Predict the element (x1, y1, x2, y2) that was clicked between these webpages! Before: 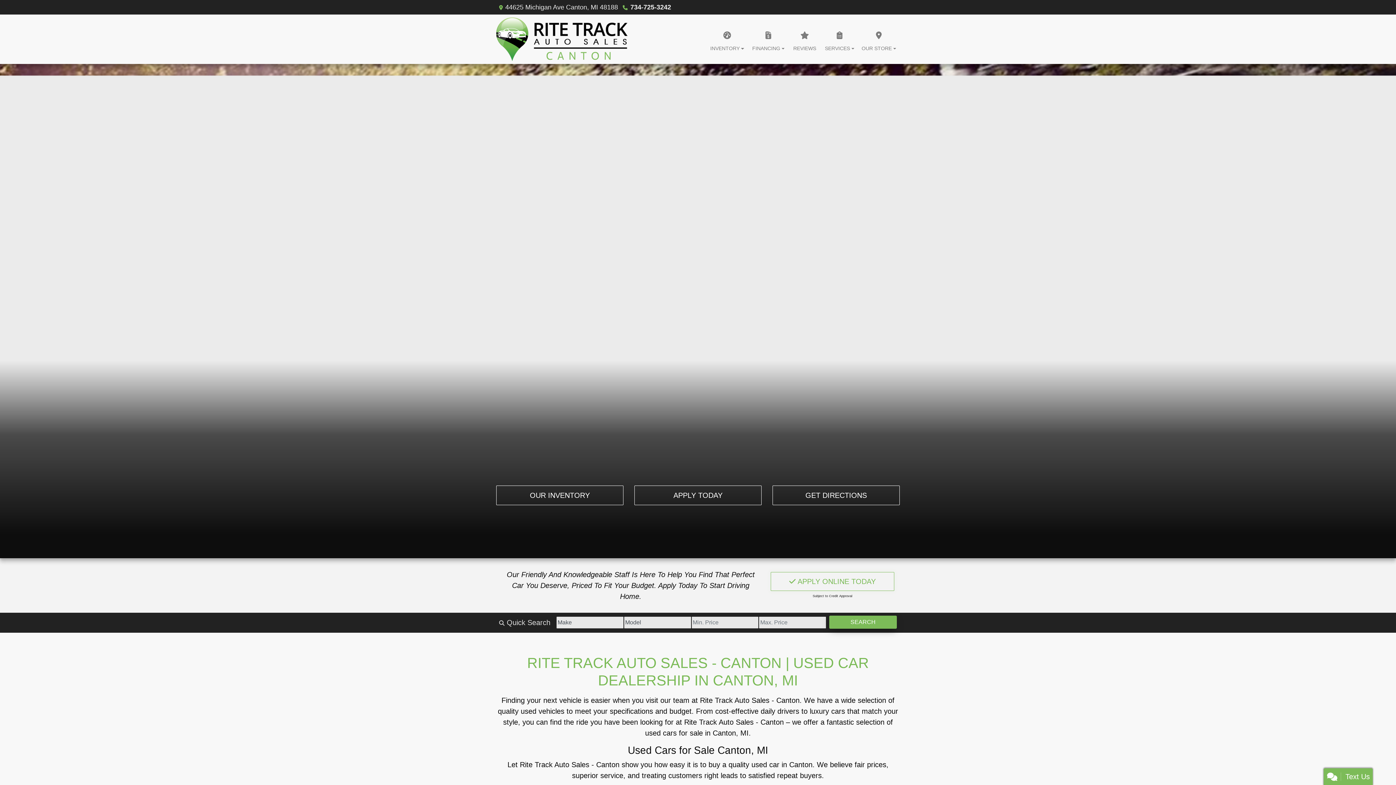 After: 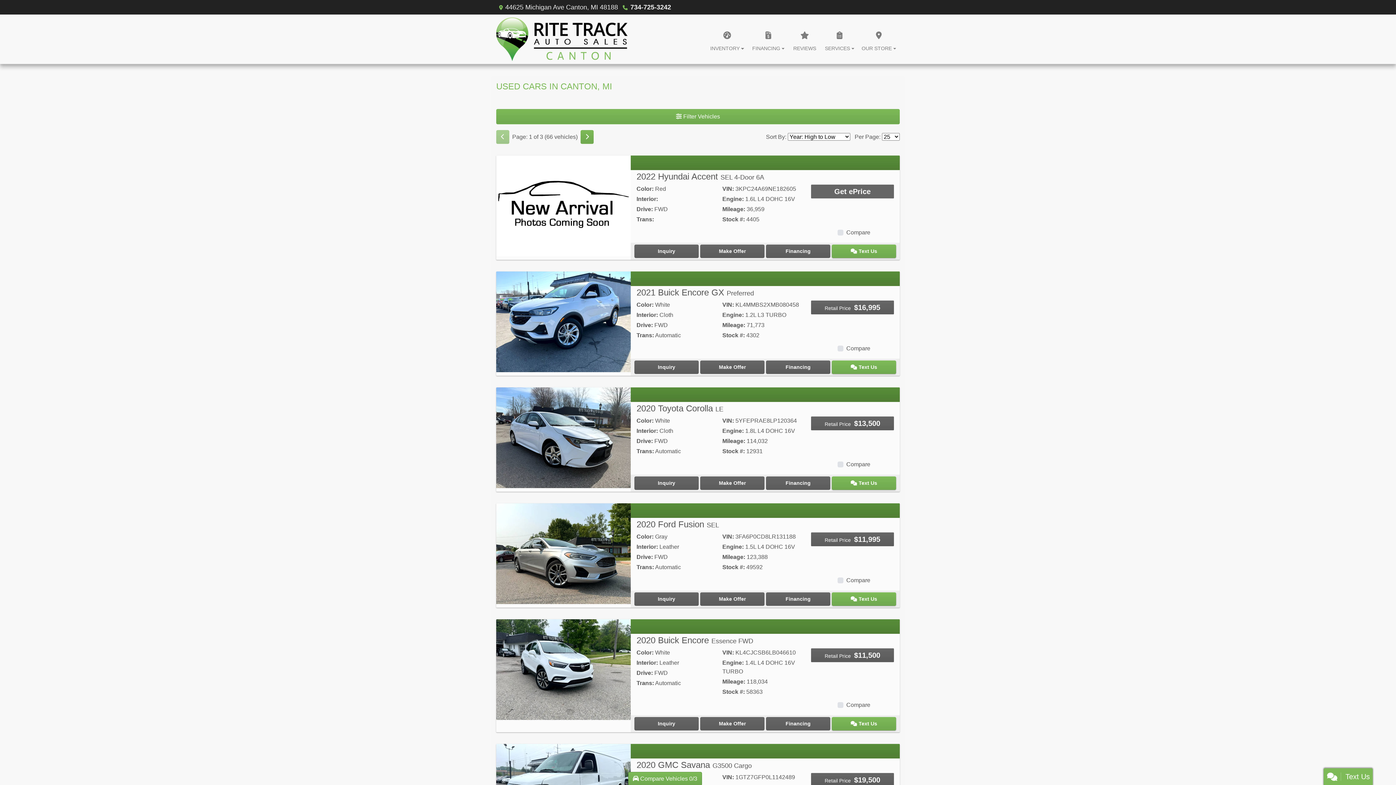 Action: bbox: (645, 729, 676, 737) label: used cars